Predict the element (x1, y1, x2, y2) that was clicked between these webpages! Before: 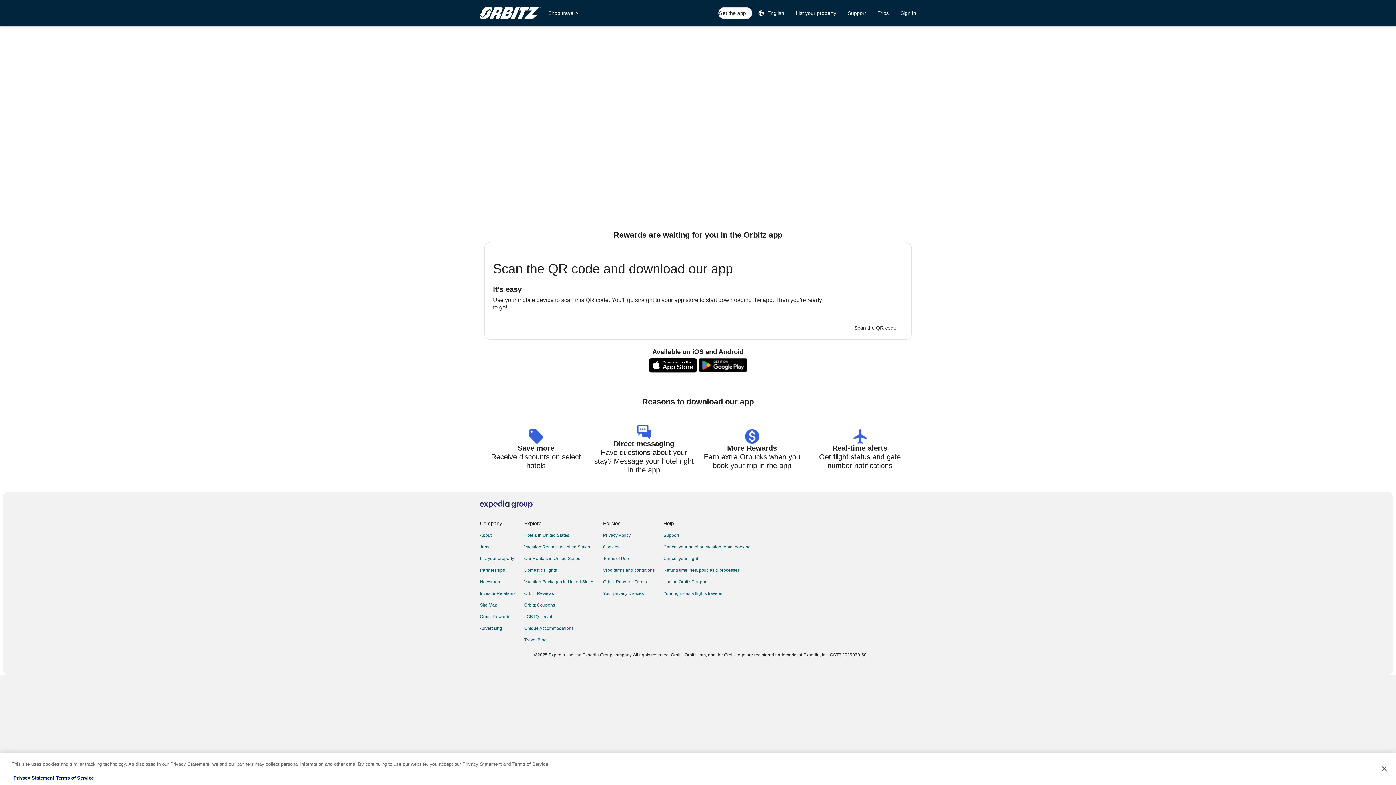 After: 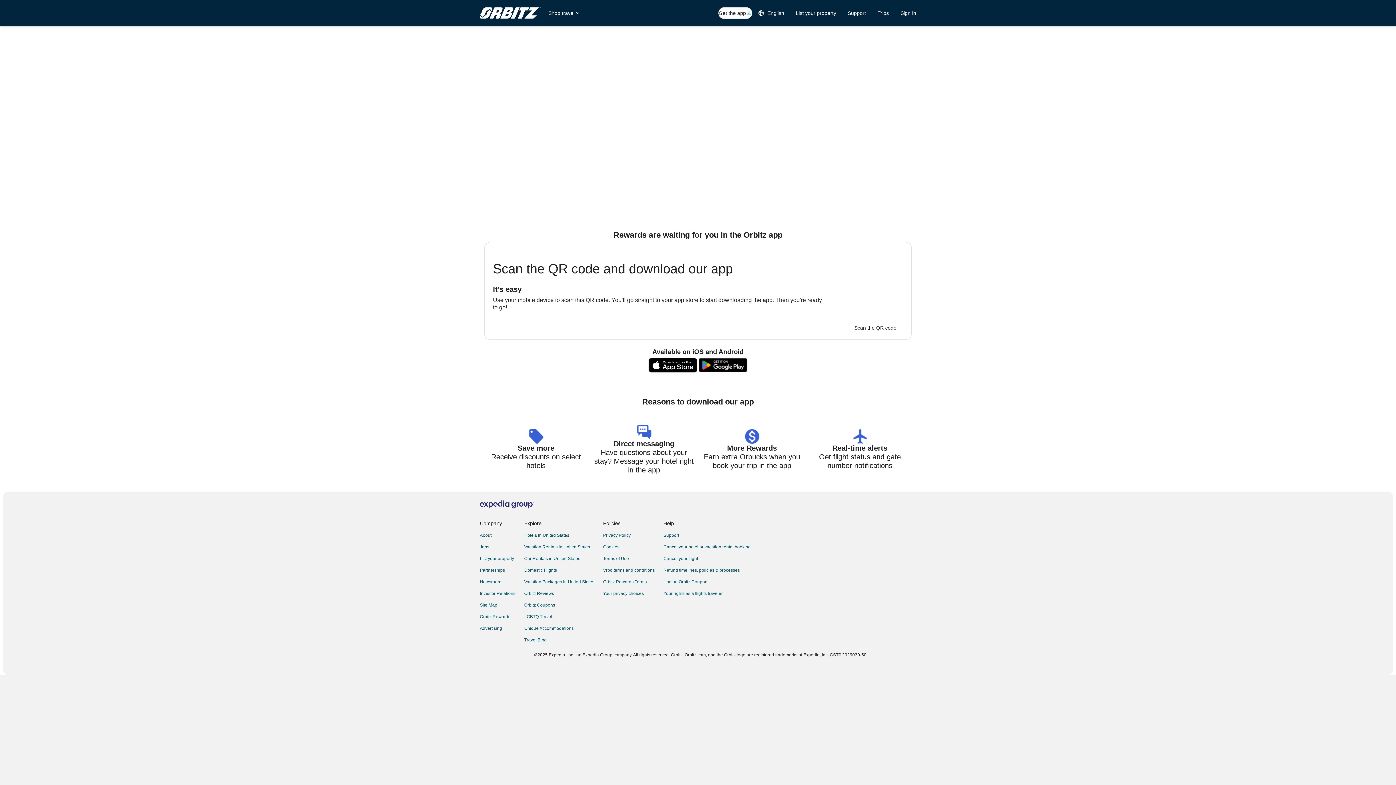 Action: label: editorial bbox: (484, 32, 912, 229)